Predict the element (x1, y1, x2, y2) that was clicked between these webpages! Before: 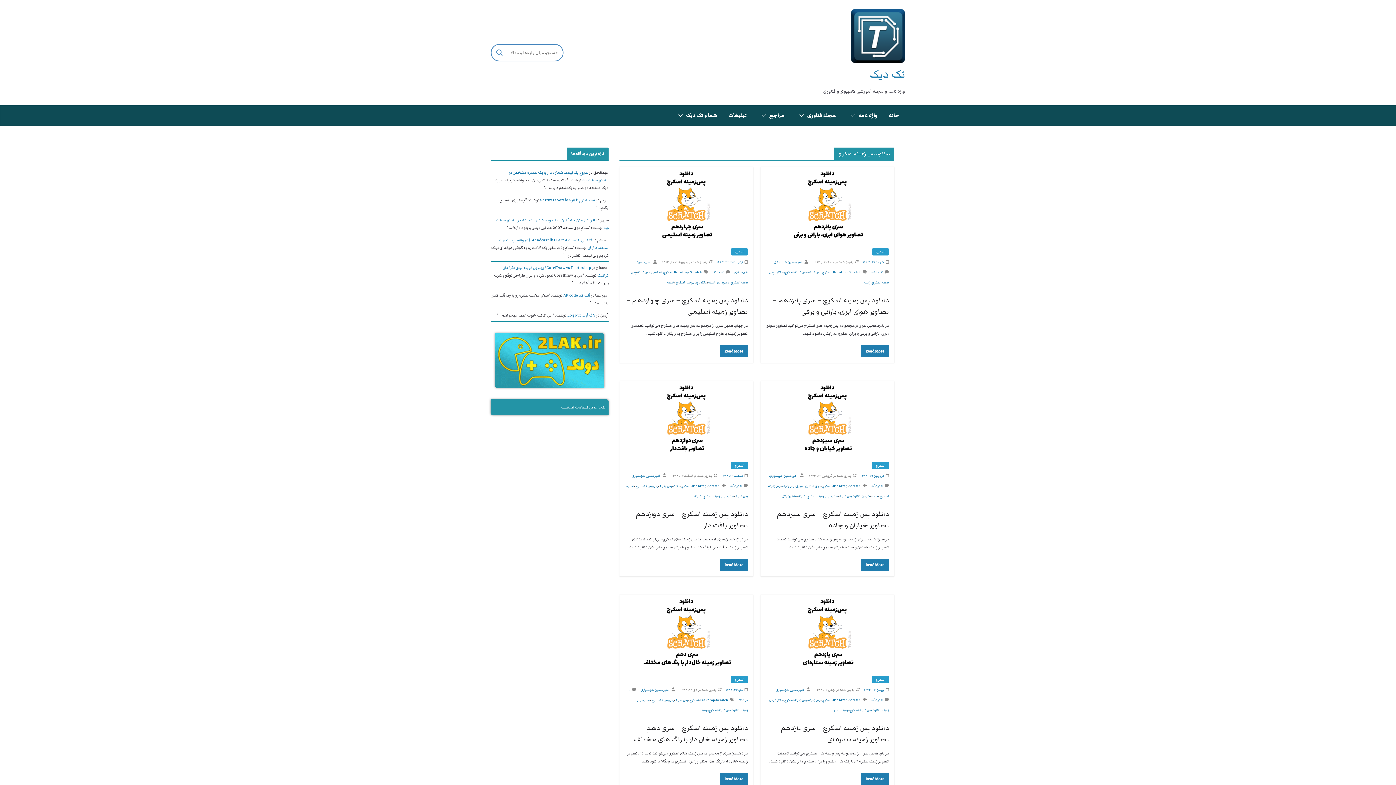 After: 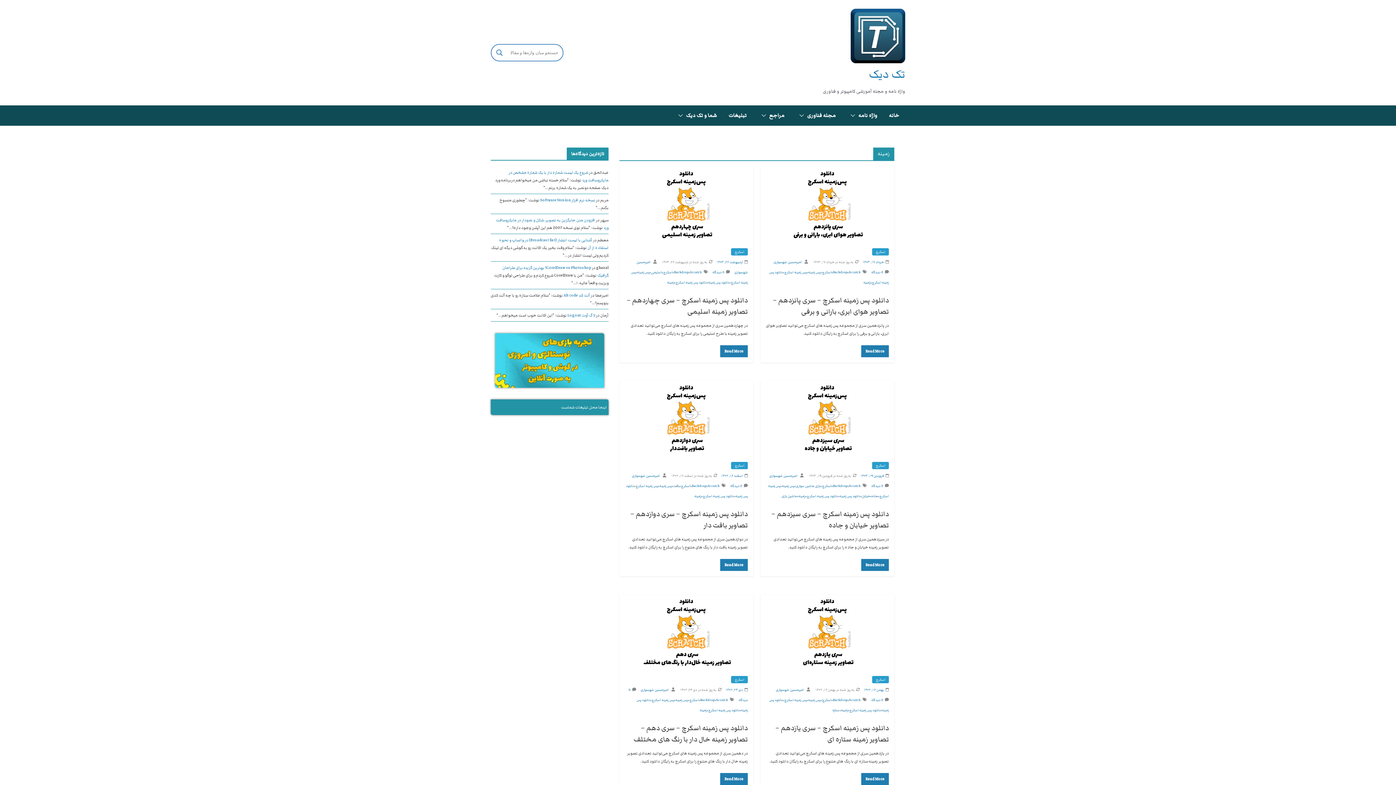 Action: label: زمینه bbox: (798, 493, 805, 499)